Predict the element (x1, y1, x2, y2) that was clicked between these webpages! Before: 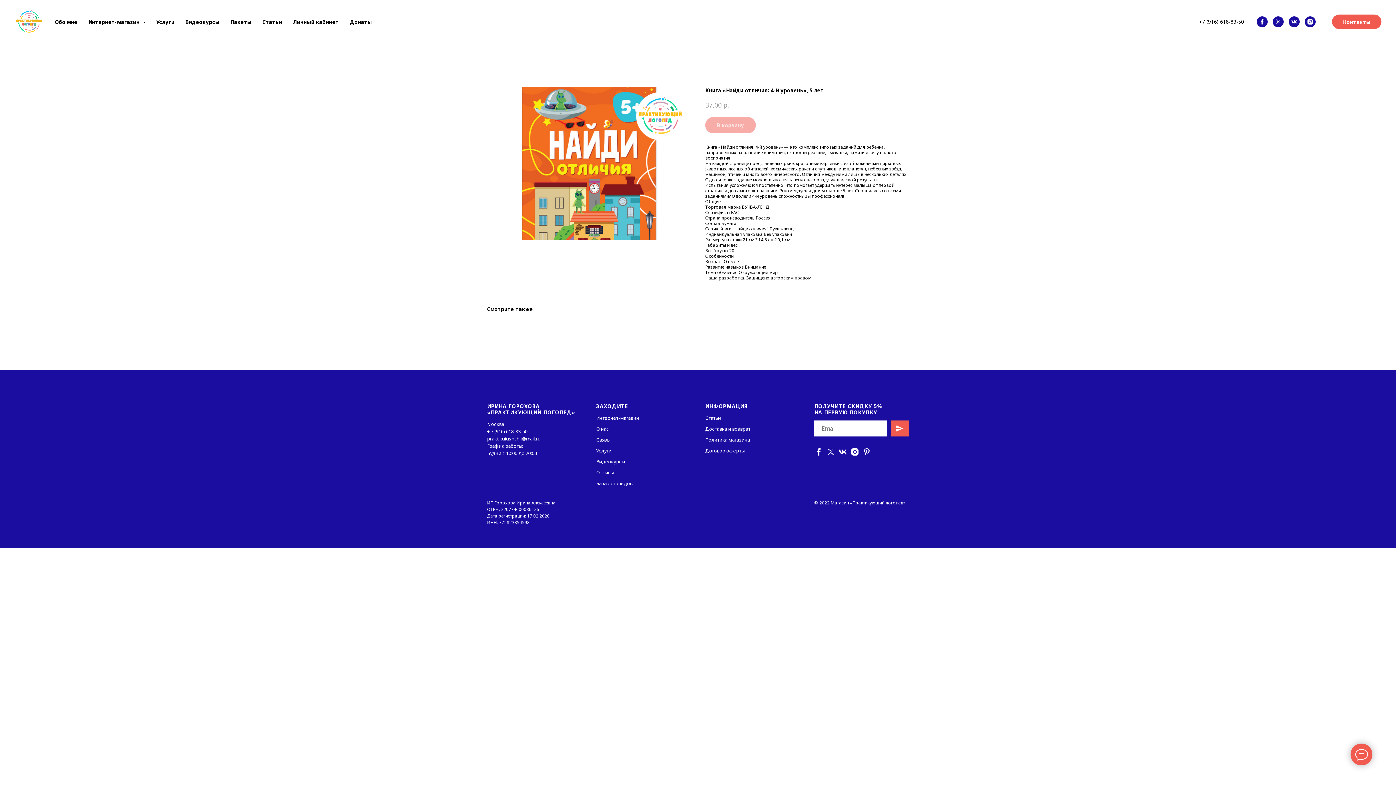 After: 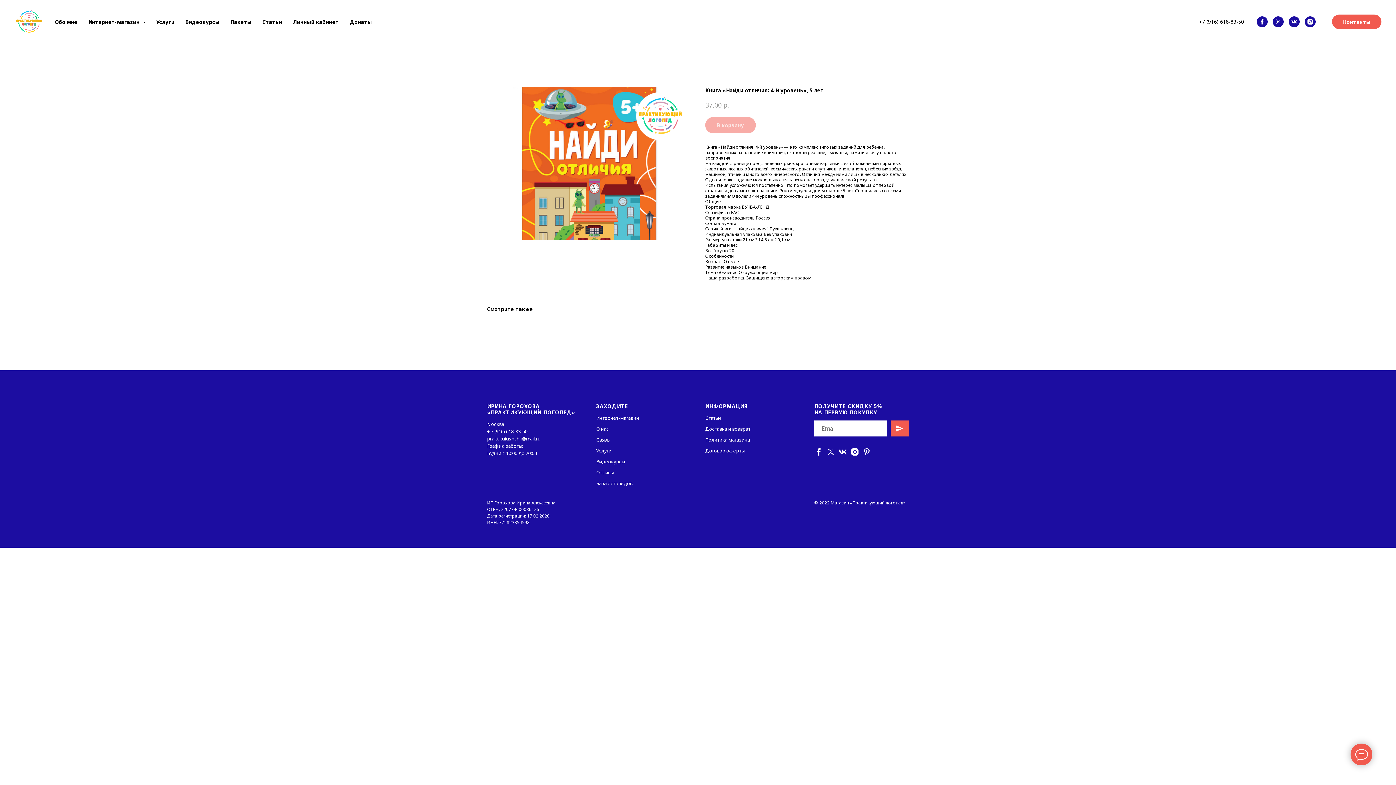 Action: bbox: (1257, 16, 1268, 27) label: facebook